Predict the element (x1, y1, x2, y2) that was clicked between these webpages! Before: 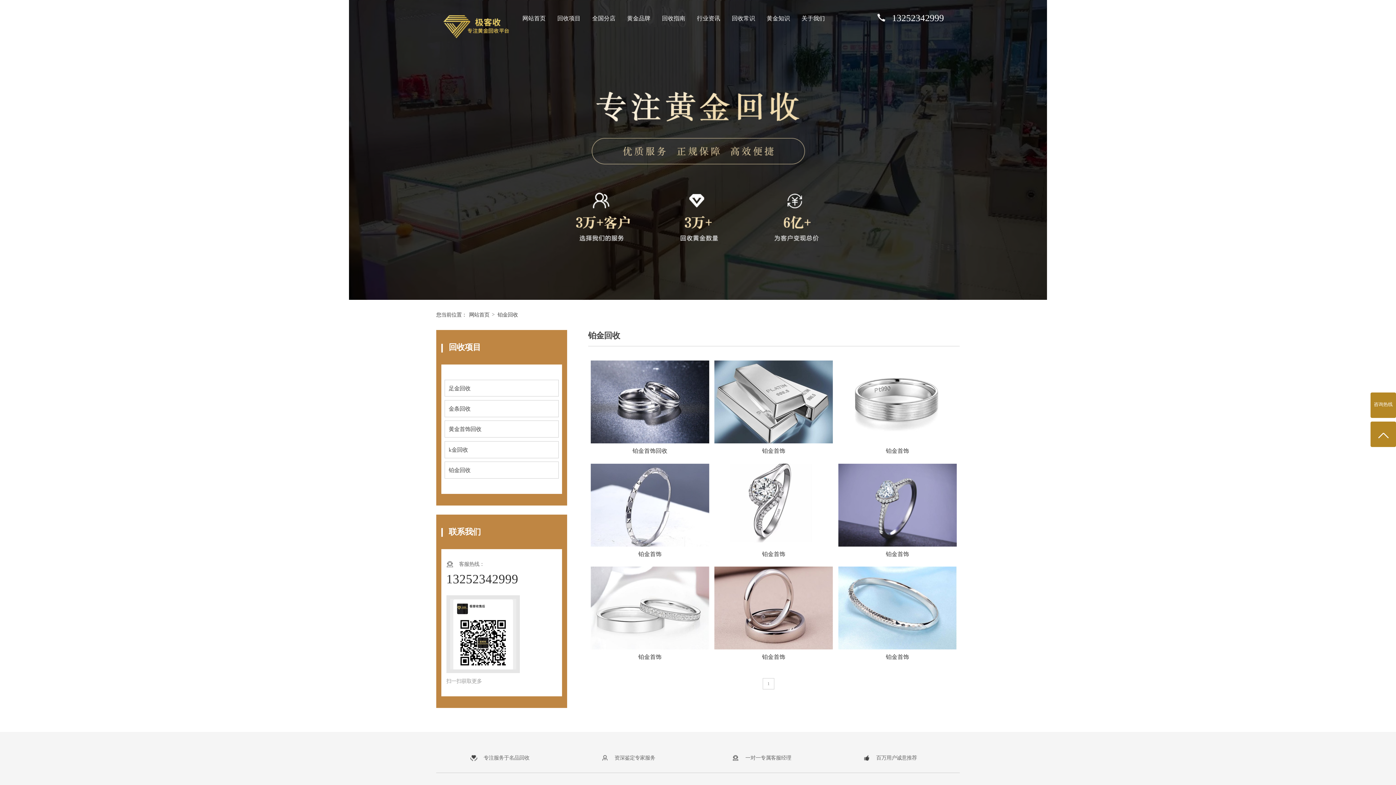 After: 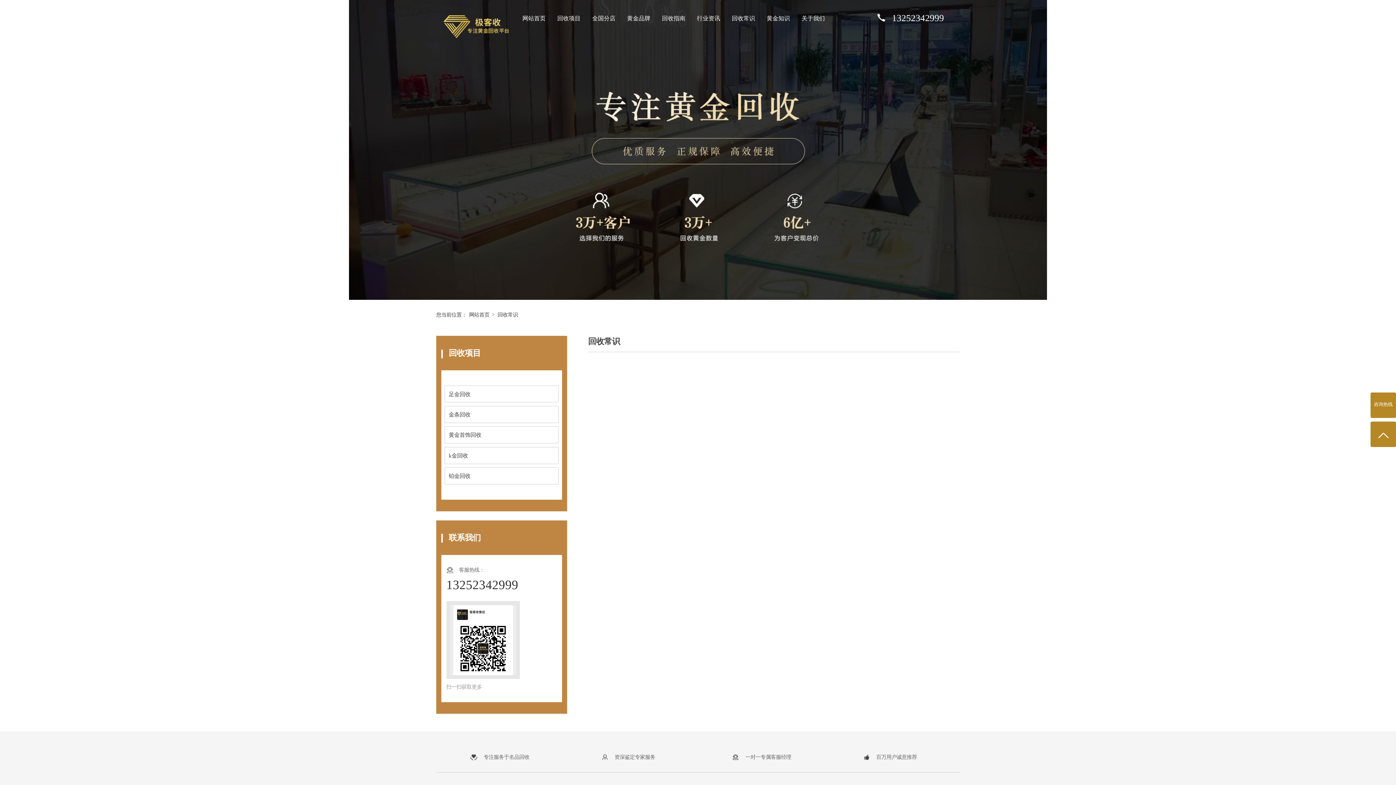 Action: label: 回收常识 bbox: (726, 8, 761, 28)